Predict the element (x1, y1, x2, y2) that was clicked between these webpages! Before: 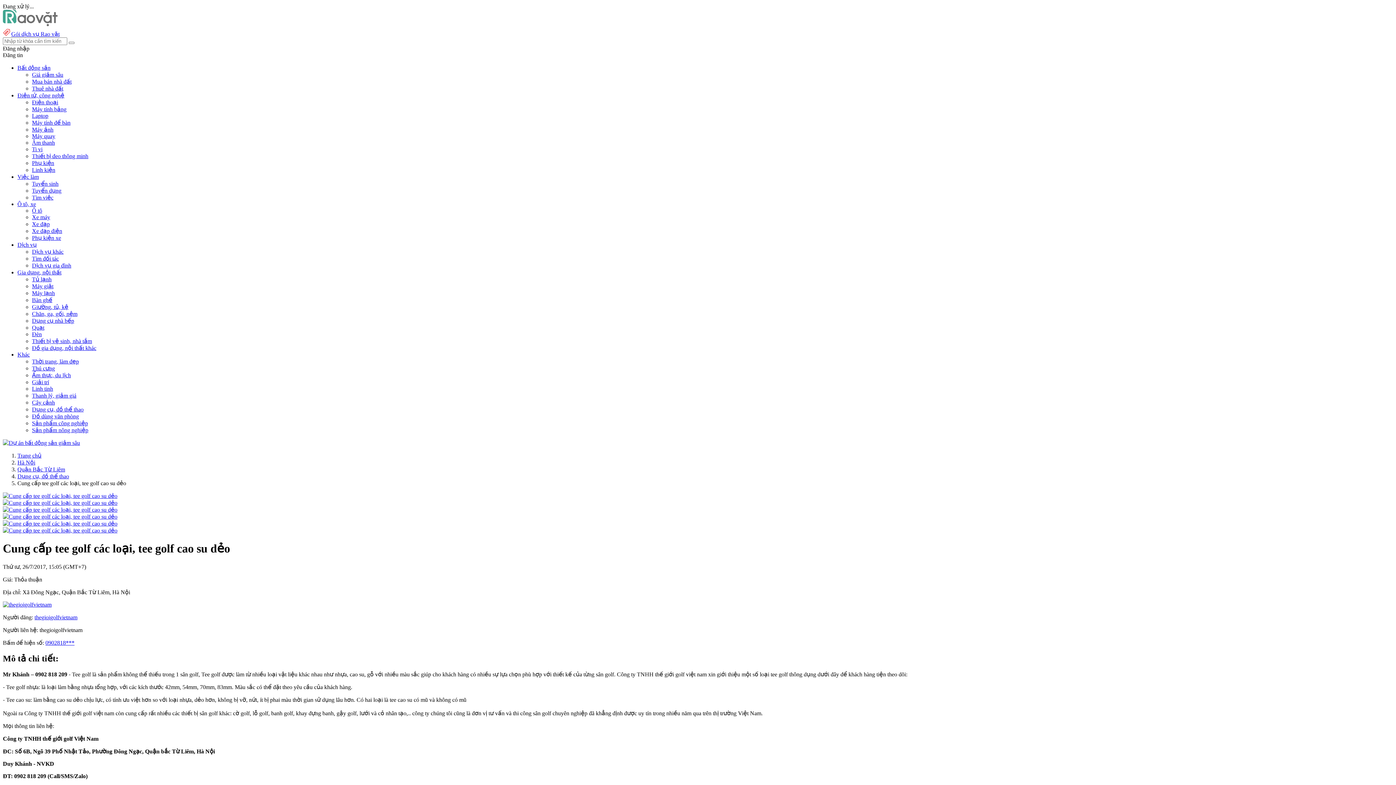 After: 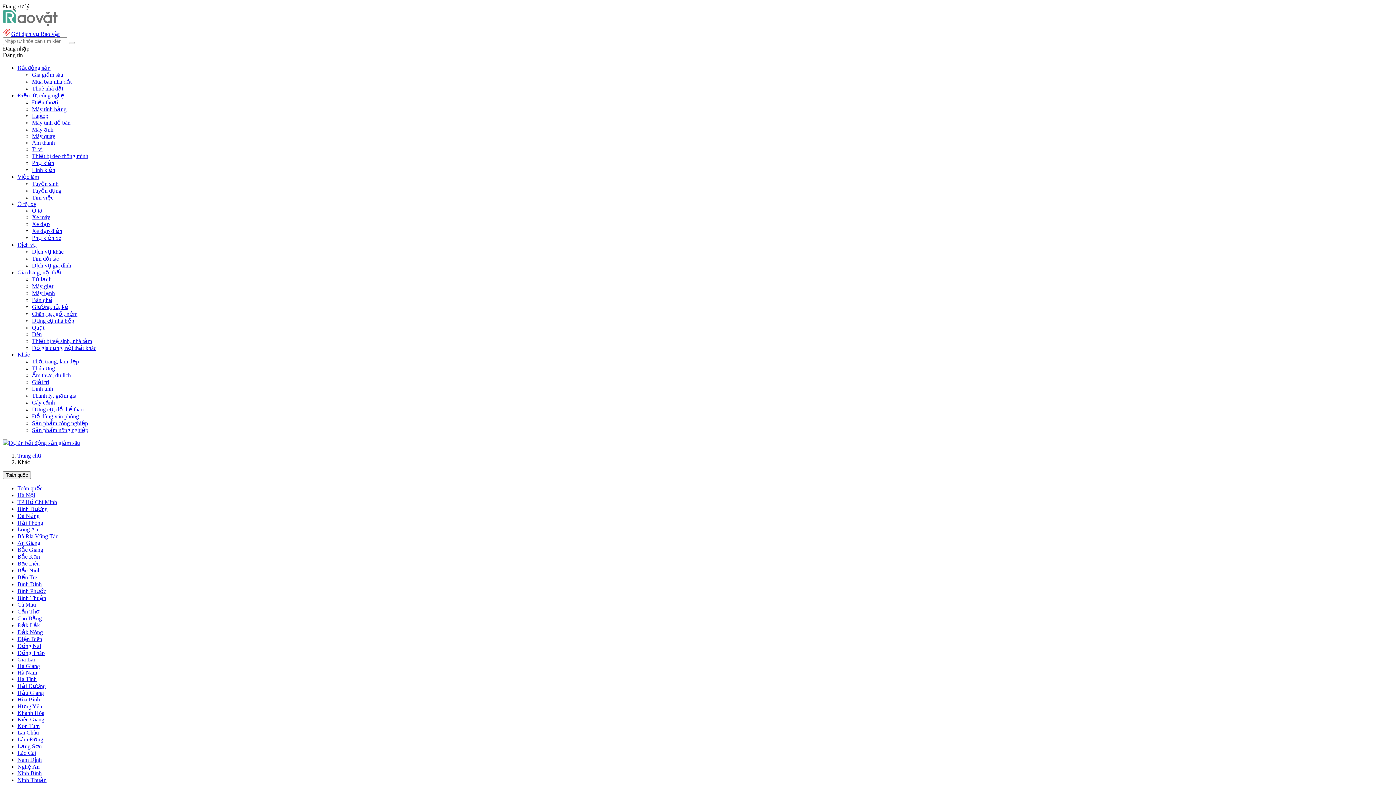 Action: bbox: (17, 351, 29, 357) label: Khác